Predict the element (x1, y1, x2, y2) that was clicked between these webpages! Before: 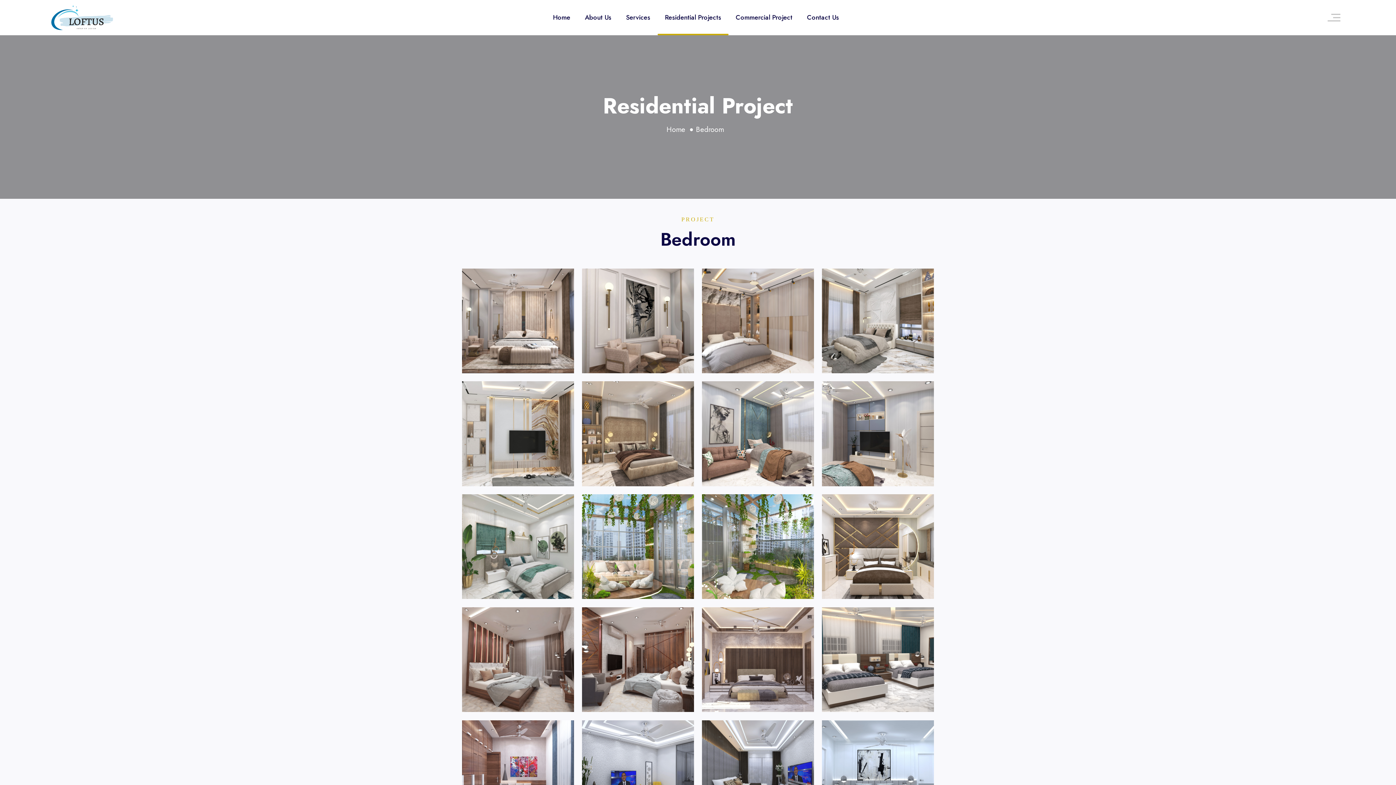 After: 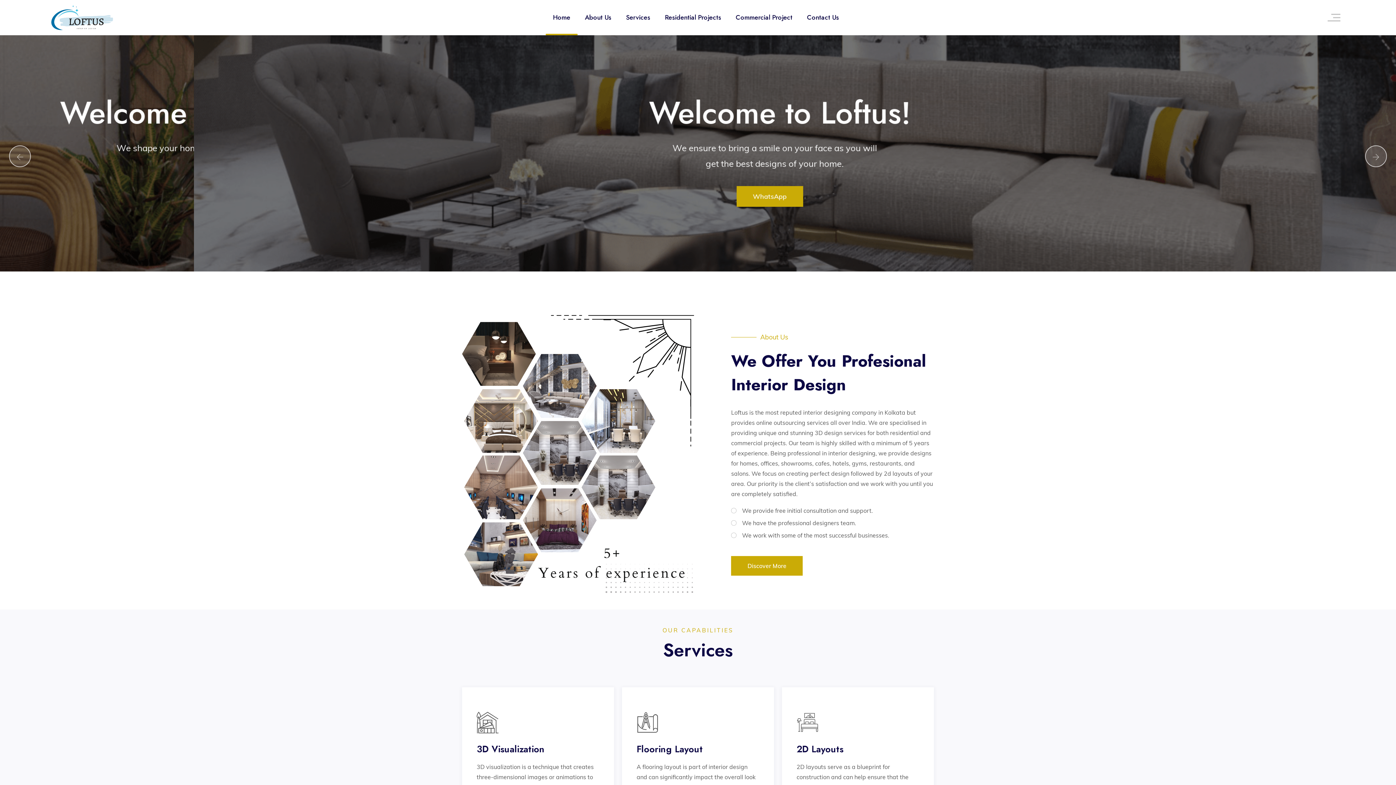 Action: label: Home bbox: (666, 124, 685, 134)